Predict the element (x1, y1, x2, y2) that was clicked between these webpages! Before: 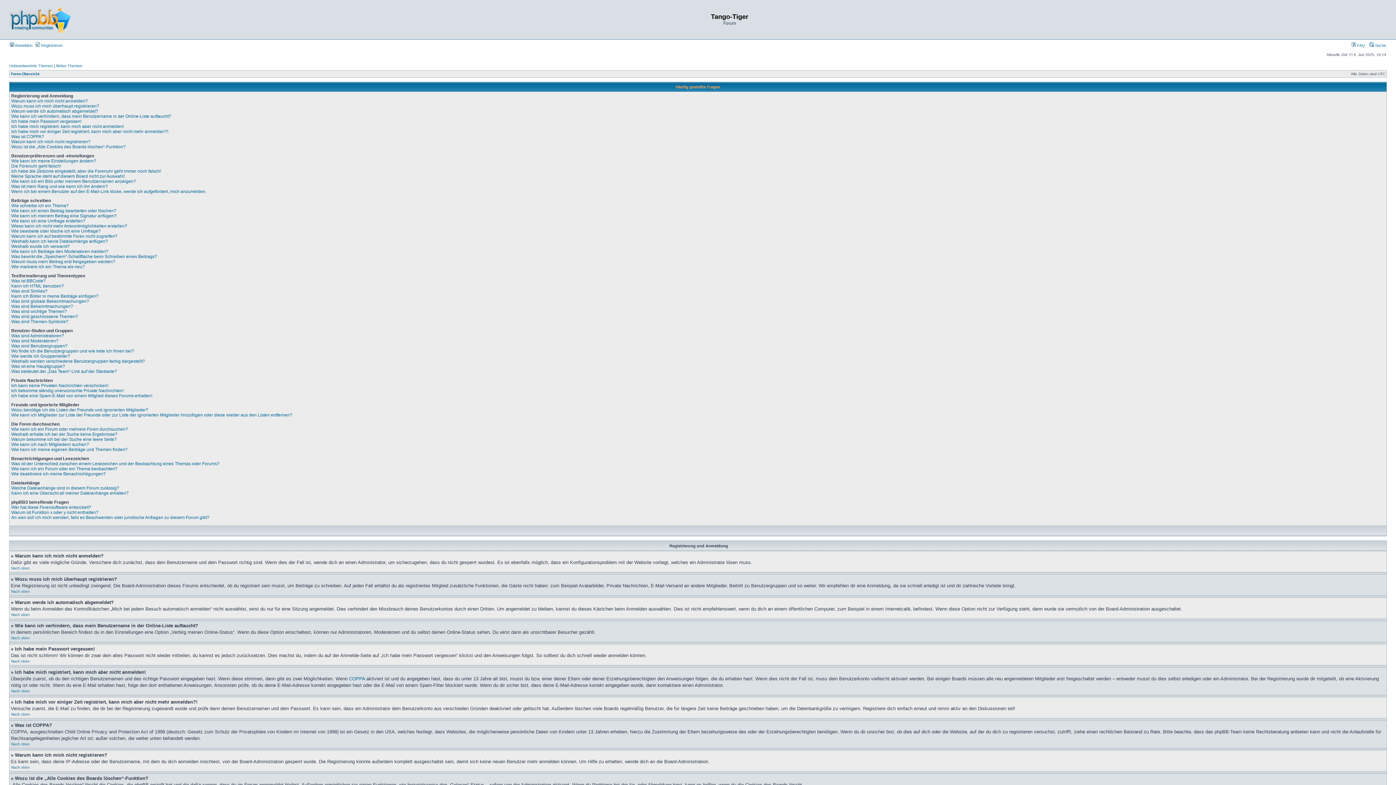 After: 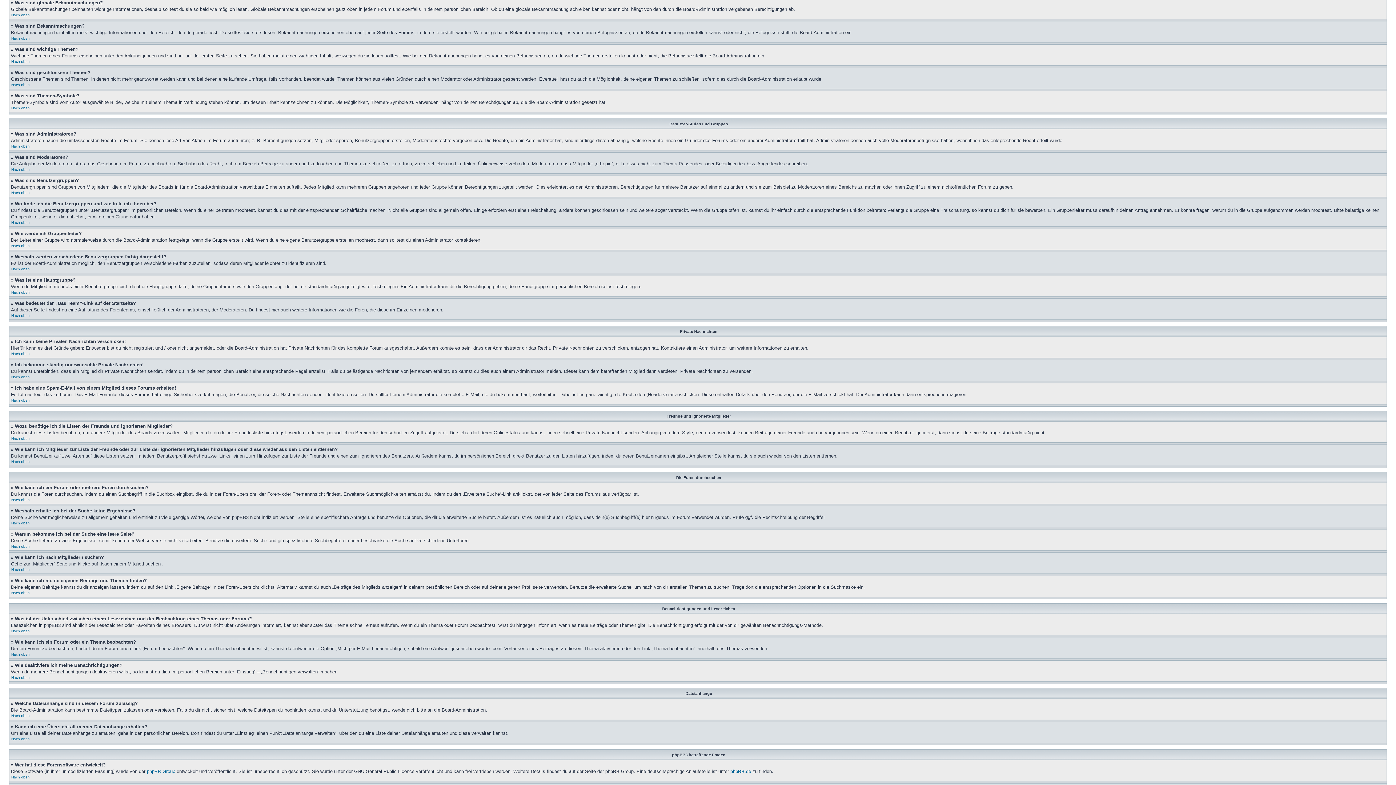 Action: label: Was sind globale Bekanntmachungen? bbox: (11, 298, 89, 304)